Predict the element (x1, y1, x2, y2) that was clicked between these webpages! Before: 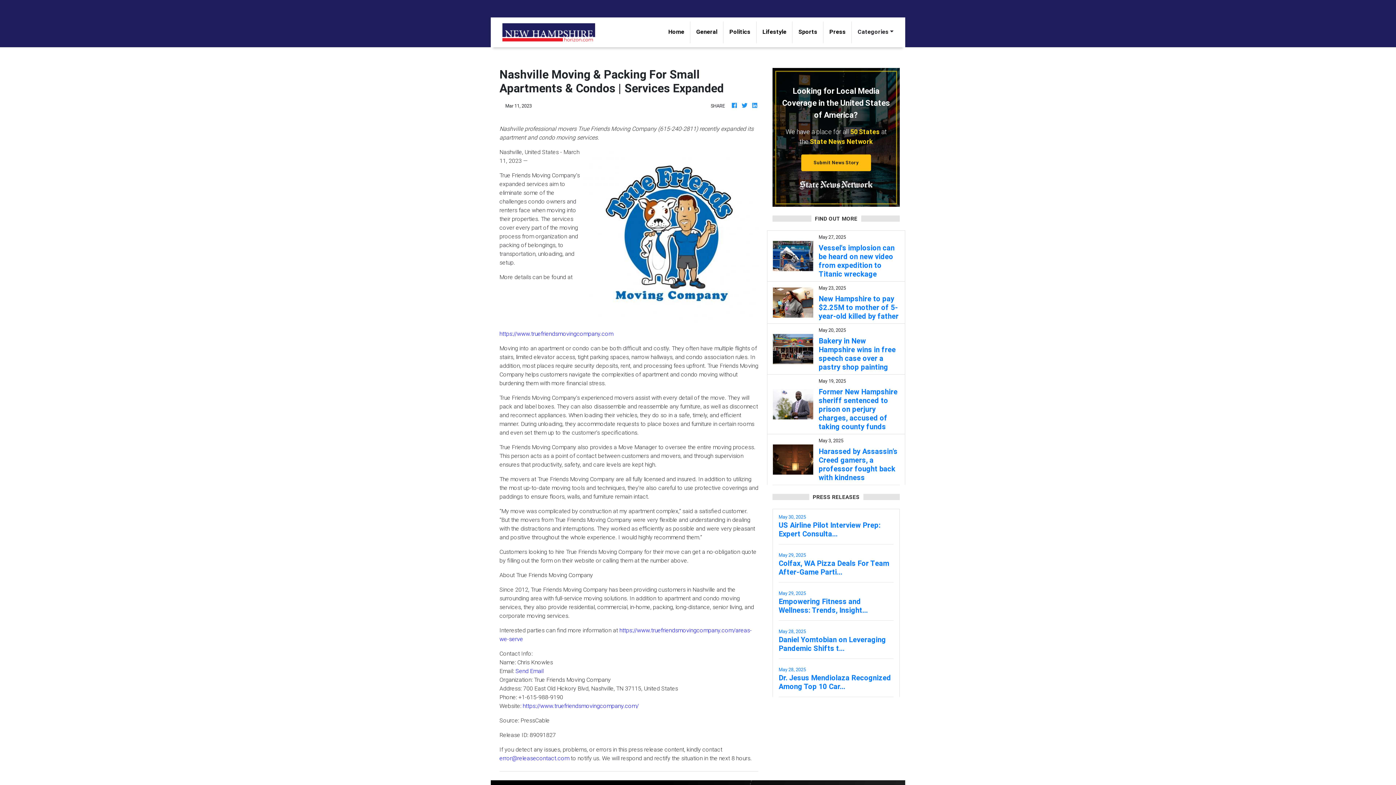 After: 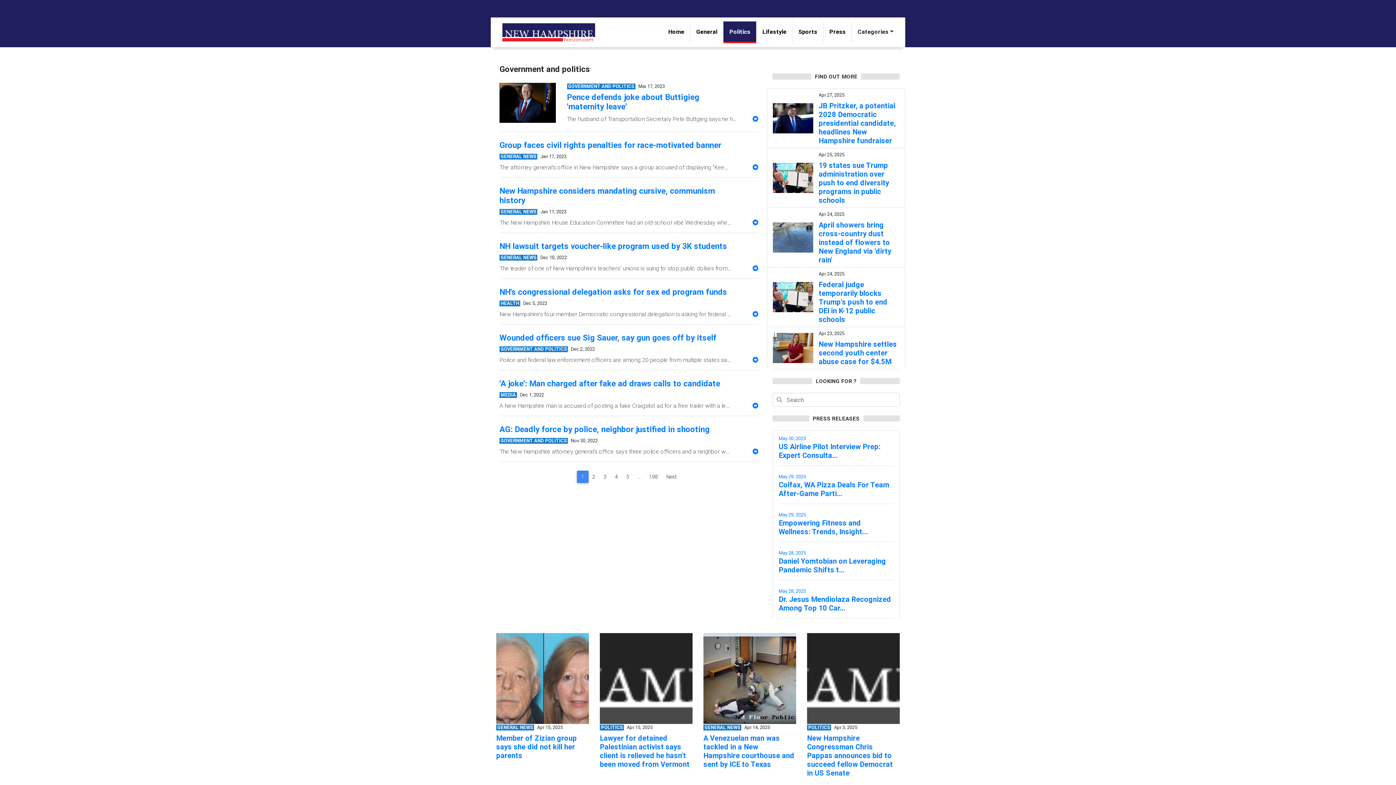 Action: label: Politics bbox: (723, 22, 756, 44)